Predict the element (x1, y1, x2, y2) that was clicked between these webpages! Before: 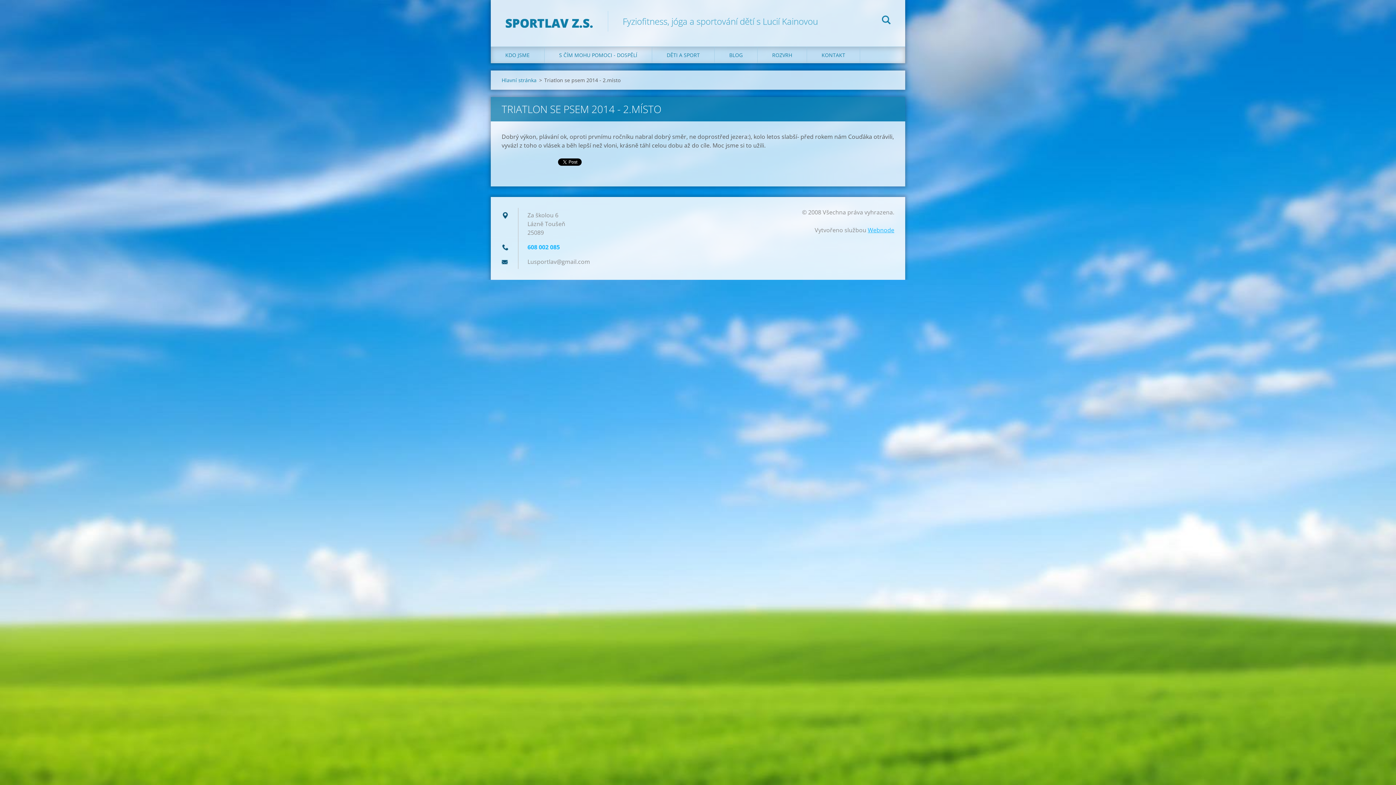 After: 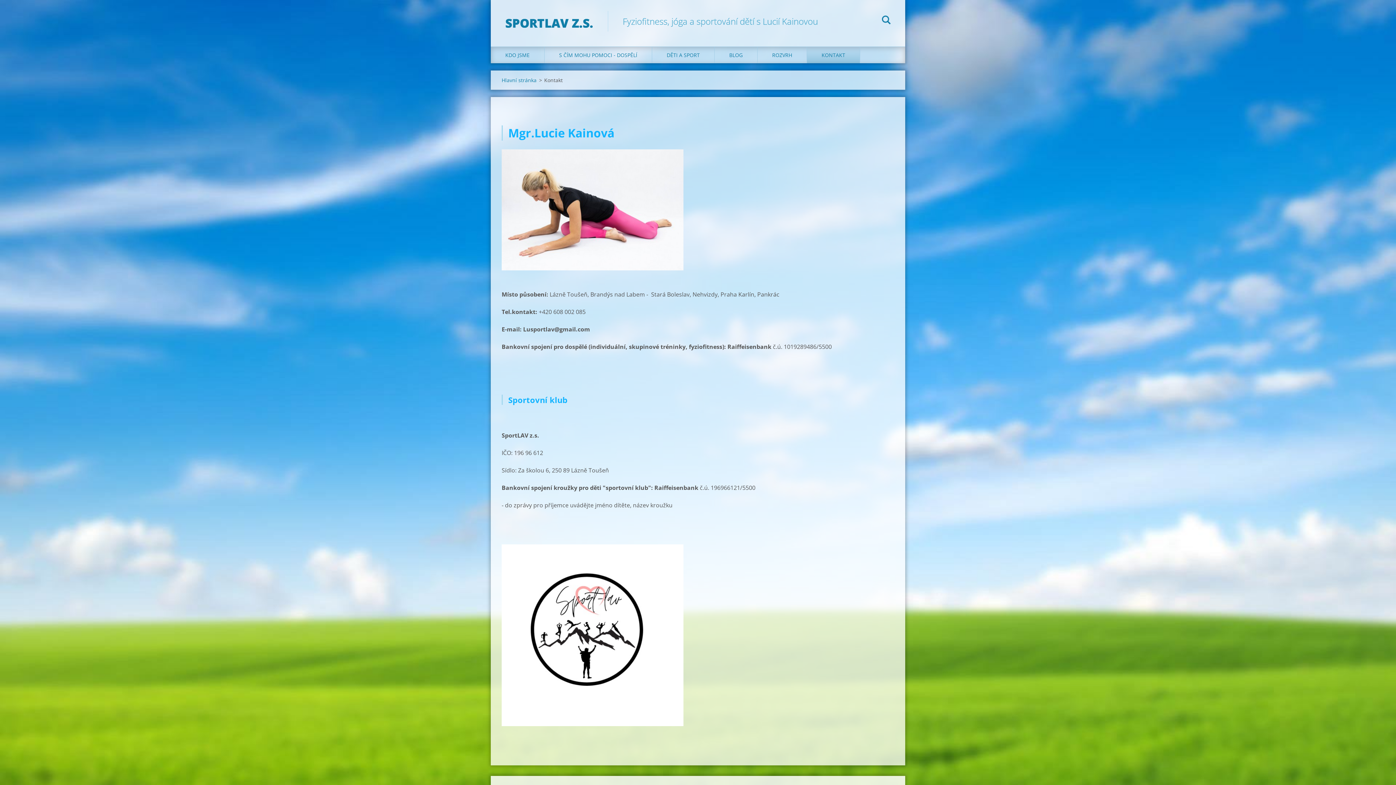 Action: bbox: (807, 46, 860, 63) label: KONTAKT